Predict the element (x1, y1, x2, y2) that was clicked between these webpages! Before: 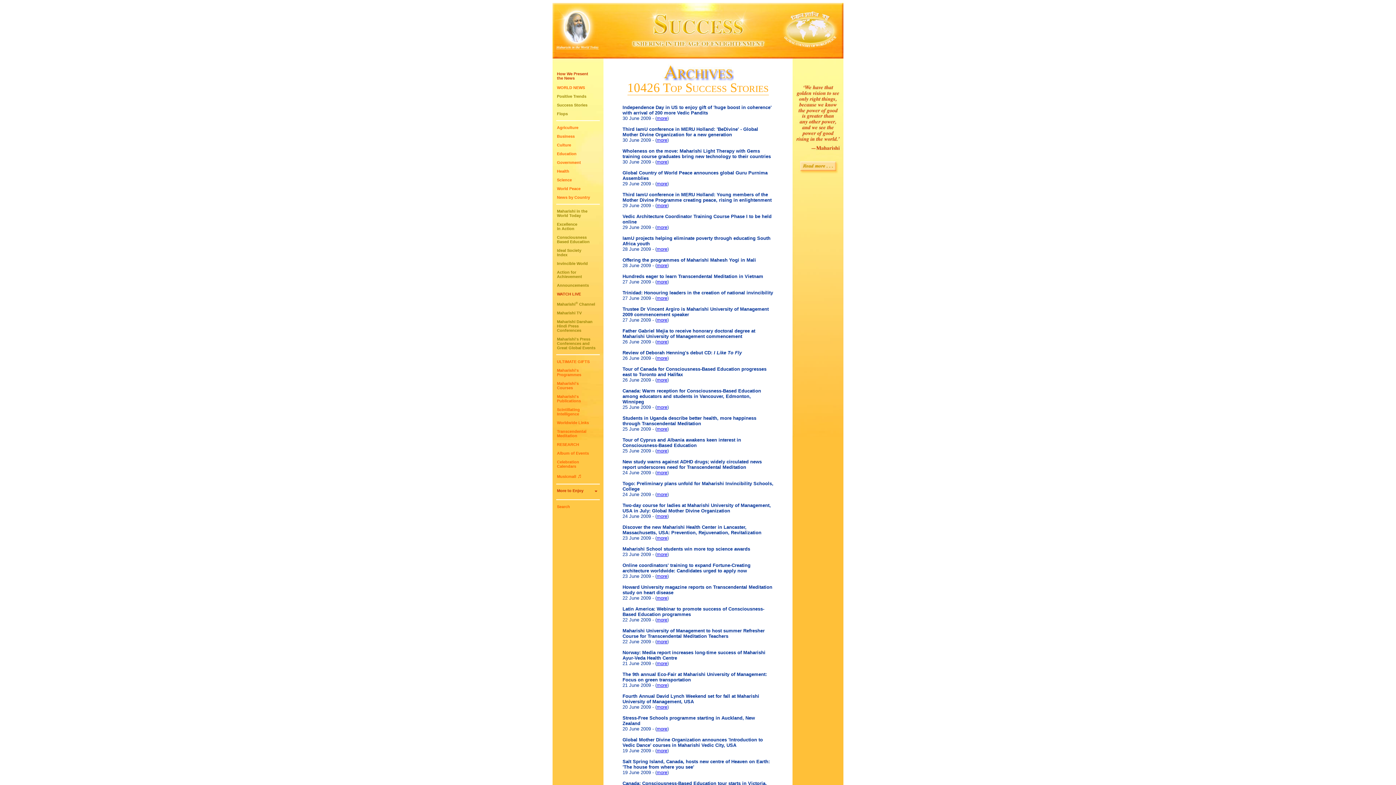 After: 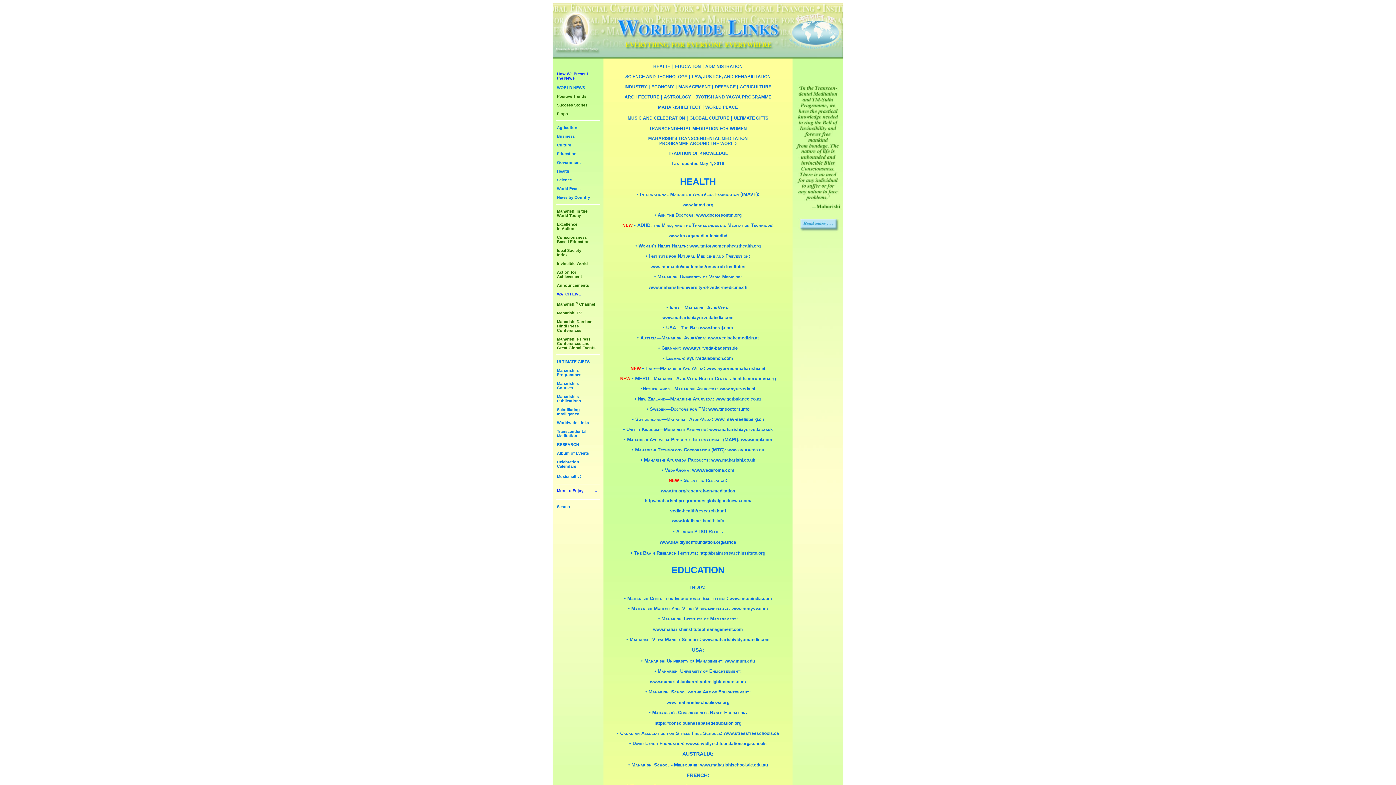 Action: label: Worldwide Links bbox: (557, 420, 589, 424)